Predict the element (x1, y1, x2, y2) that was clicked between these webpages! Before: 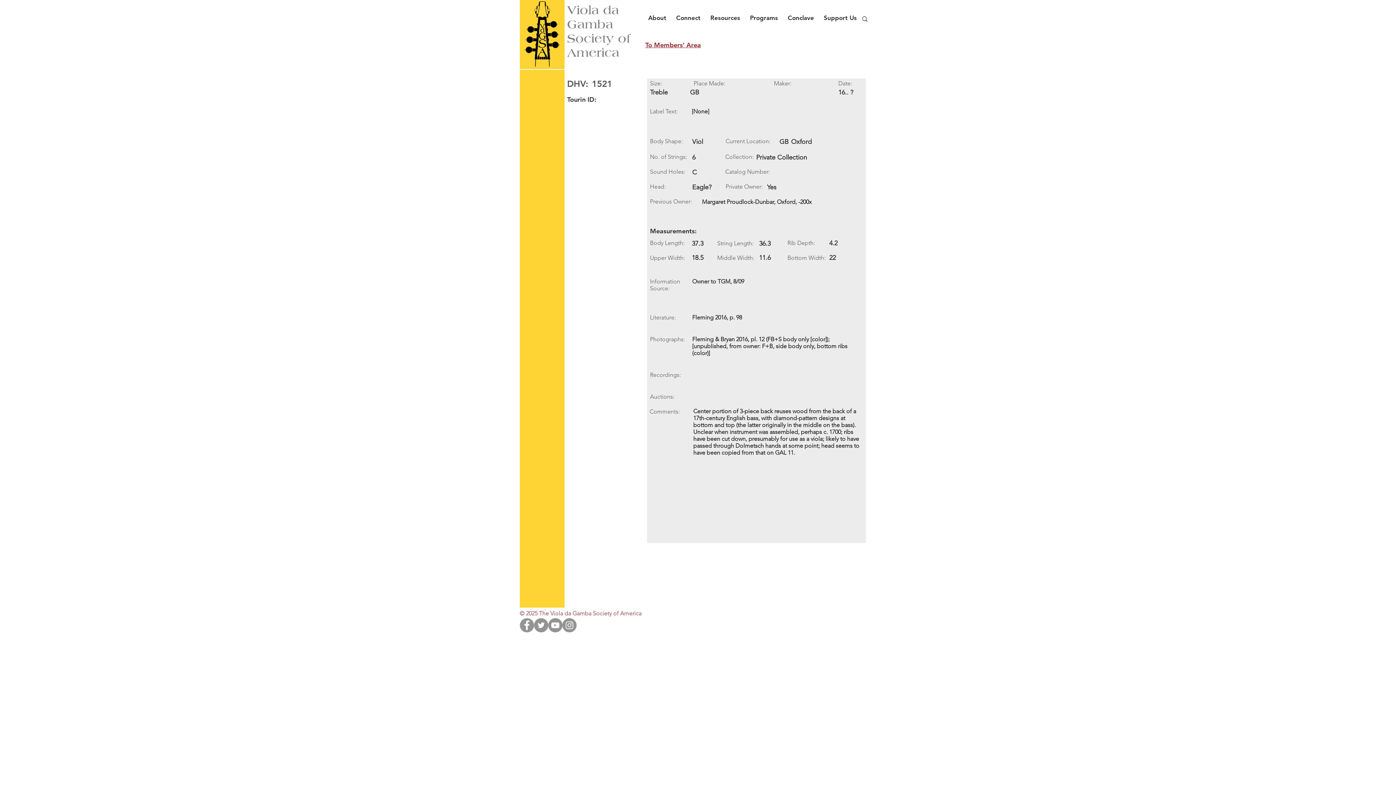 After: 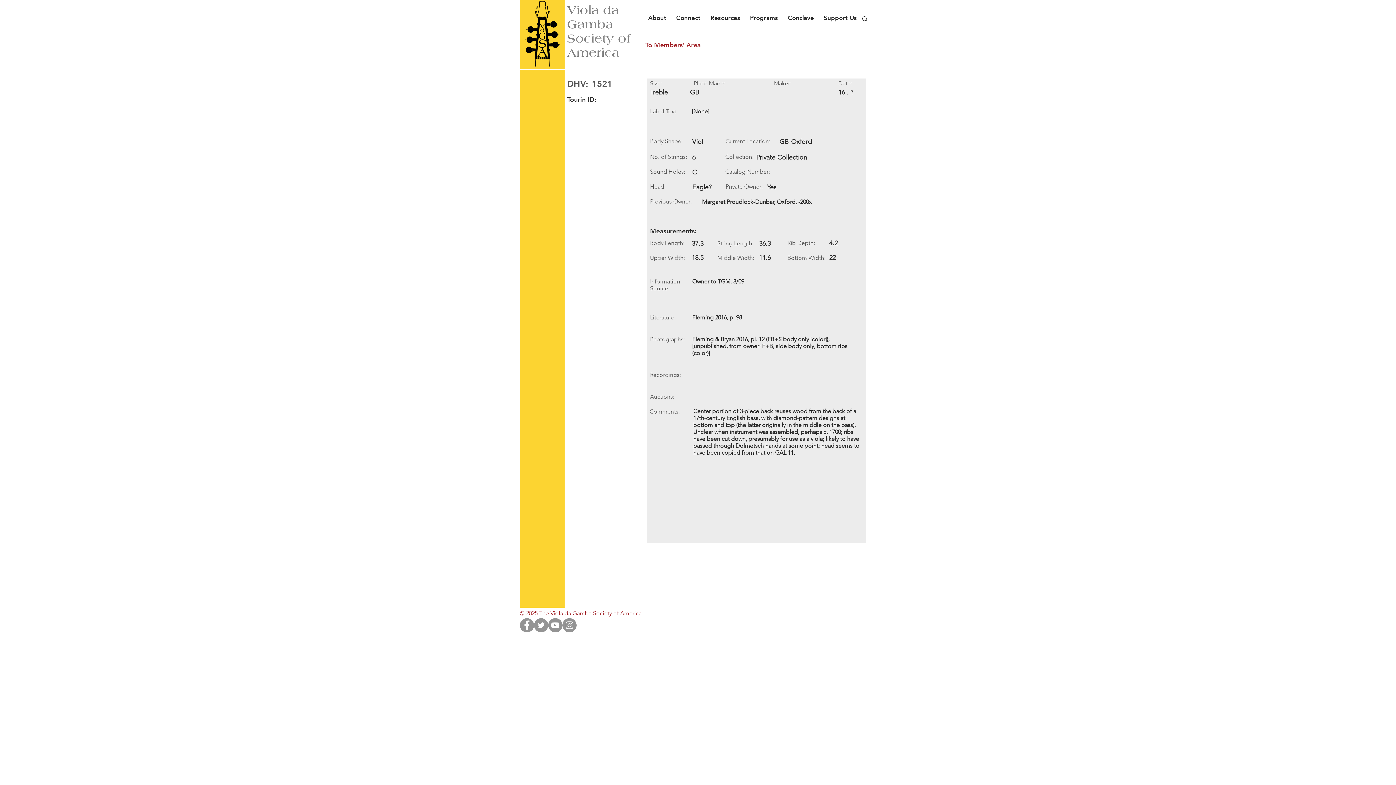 Action: label: Conclave bbox: (785, 7, 821, 21)